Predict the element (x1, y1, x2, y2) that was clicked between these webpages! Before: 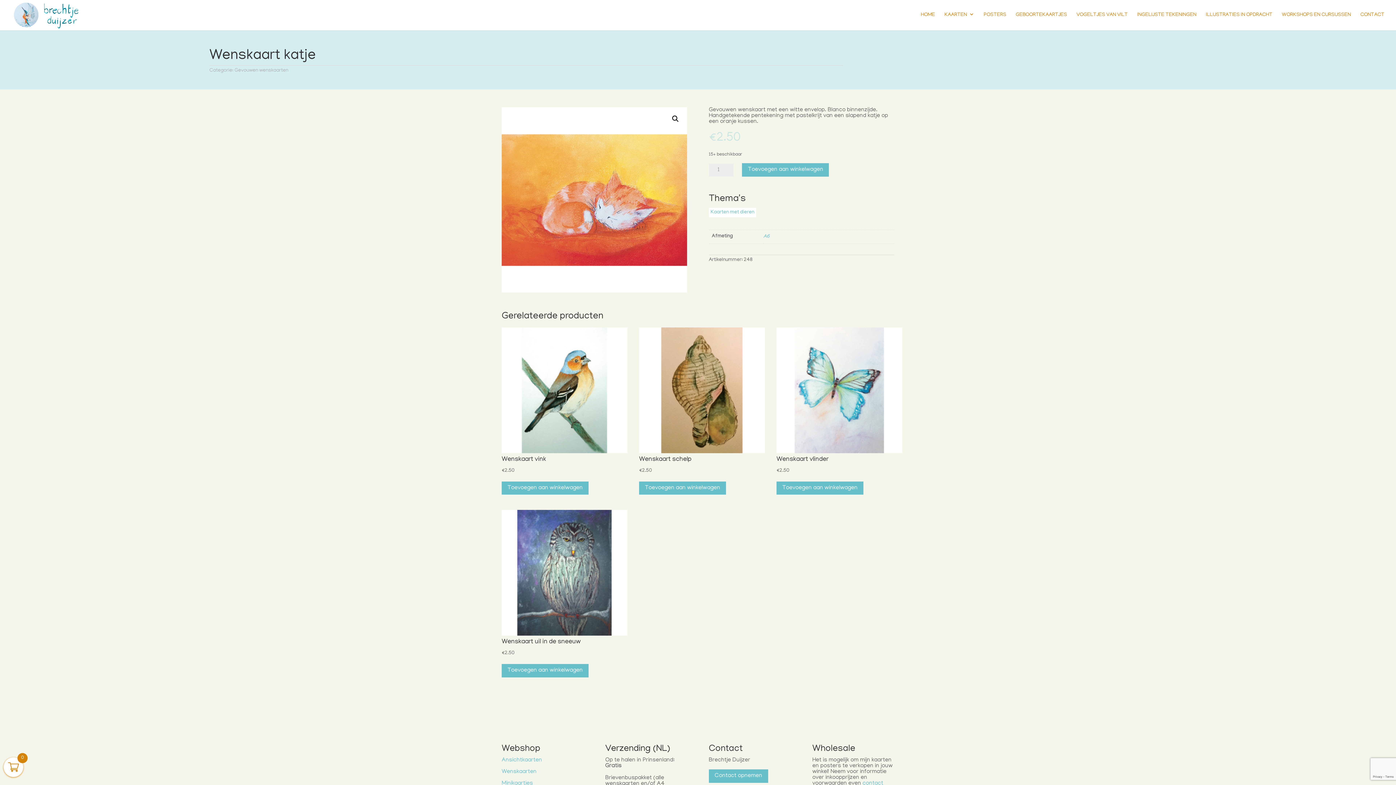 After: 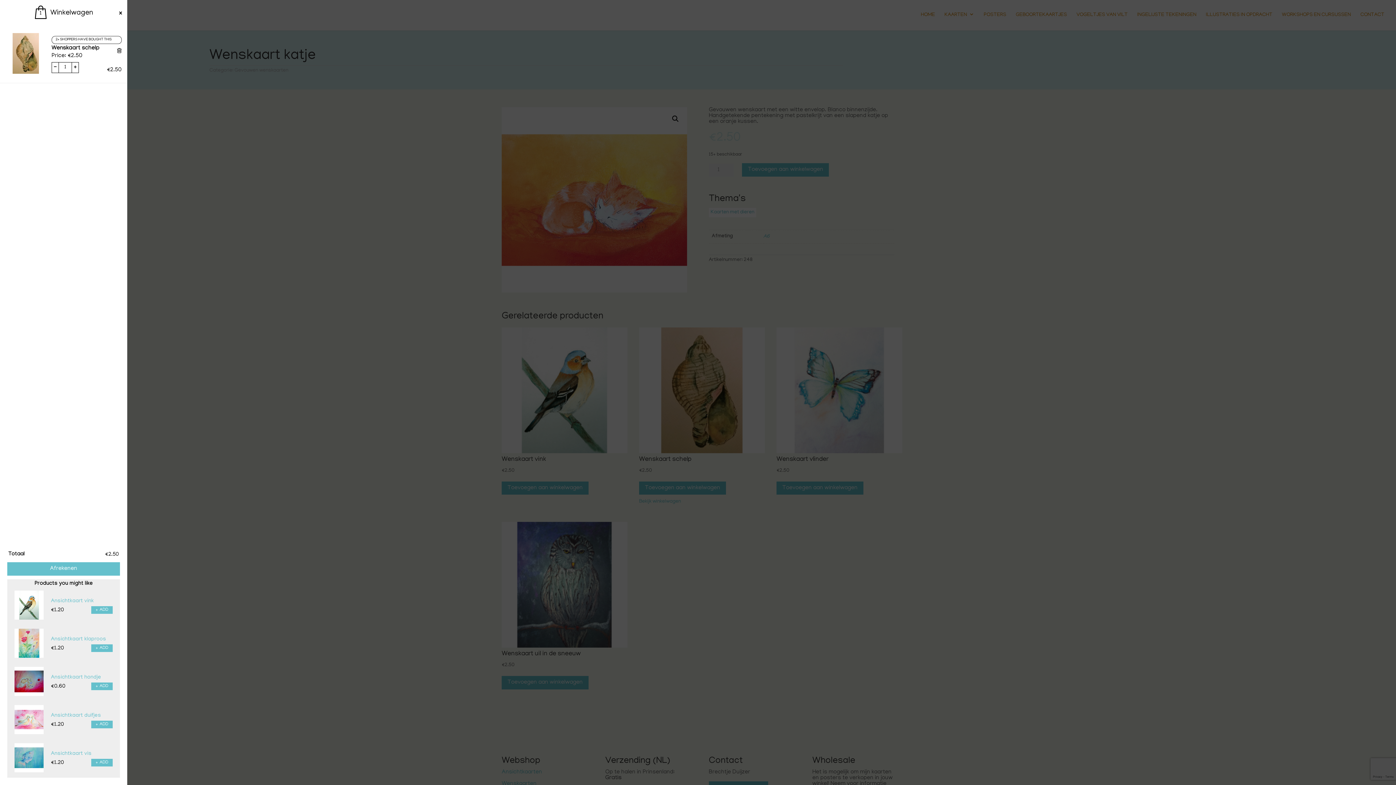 Action: label: Toevoegen aan winkelwagen: “Wenskaart schelp“ bbox: (639, 481, 726, 495)